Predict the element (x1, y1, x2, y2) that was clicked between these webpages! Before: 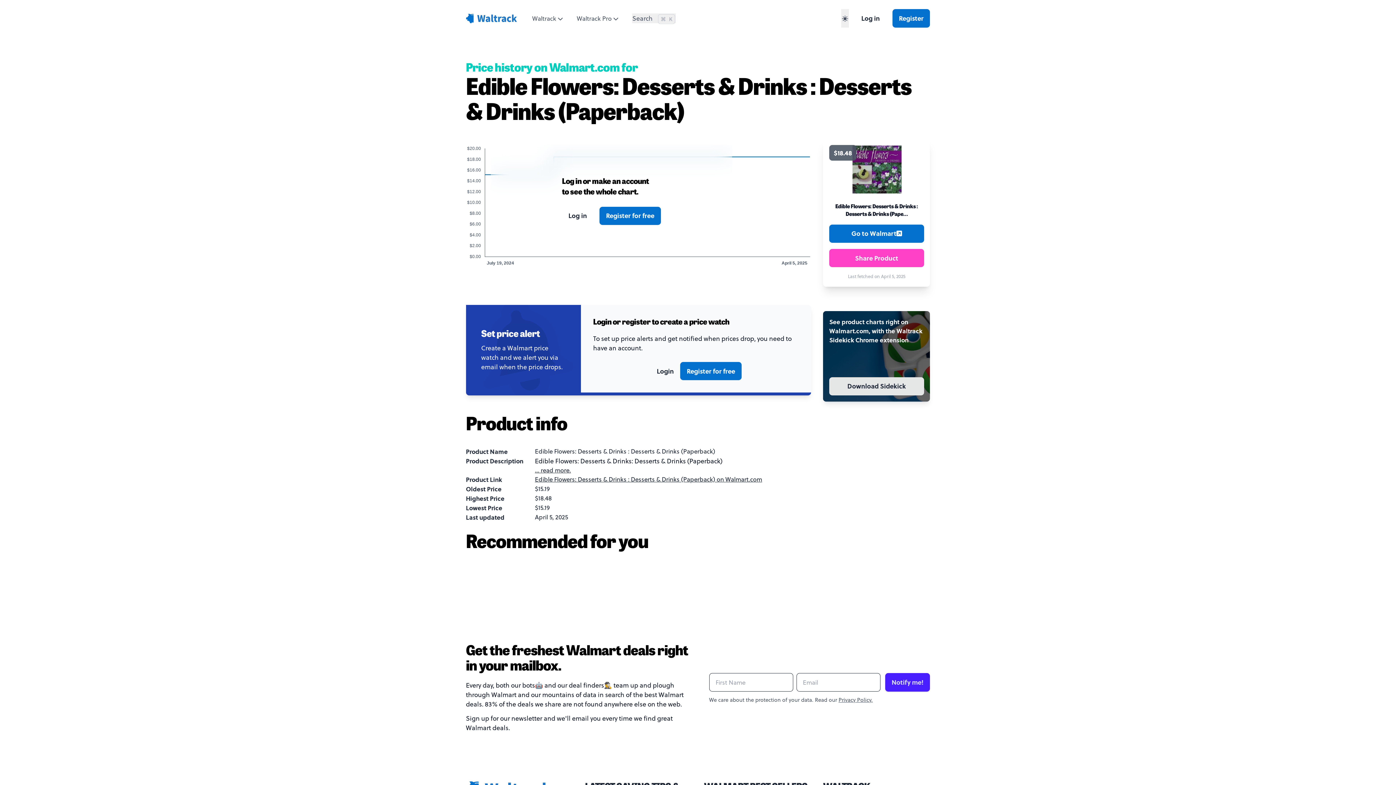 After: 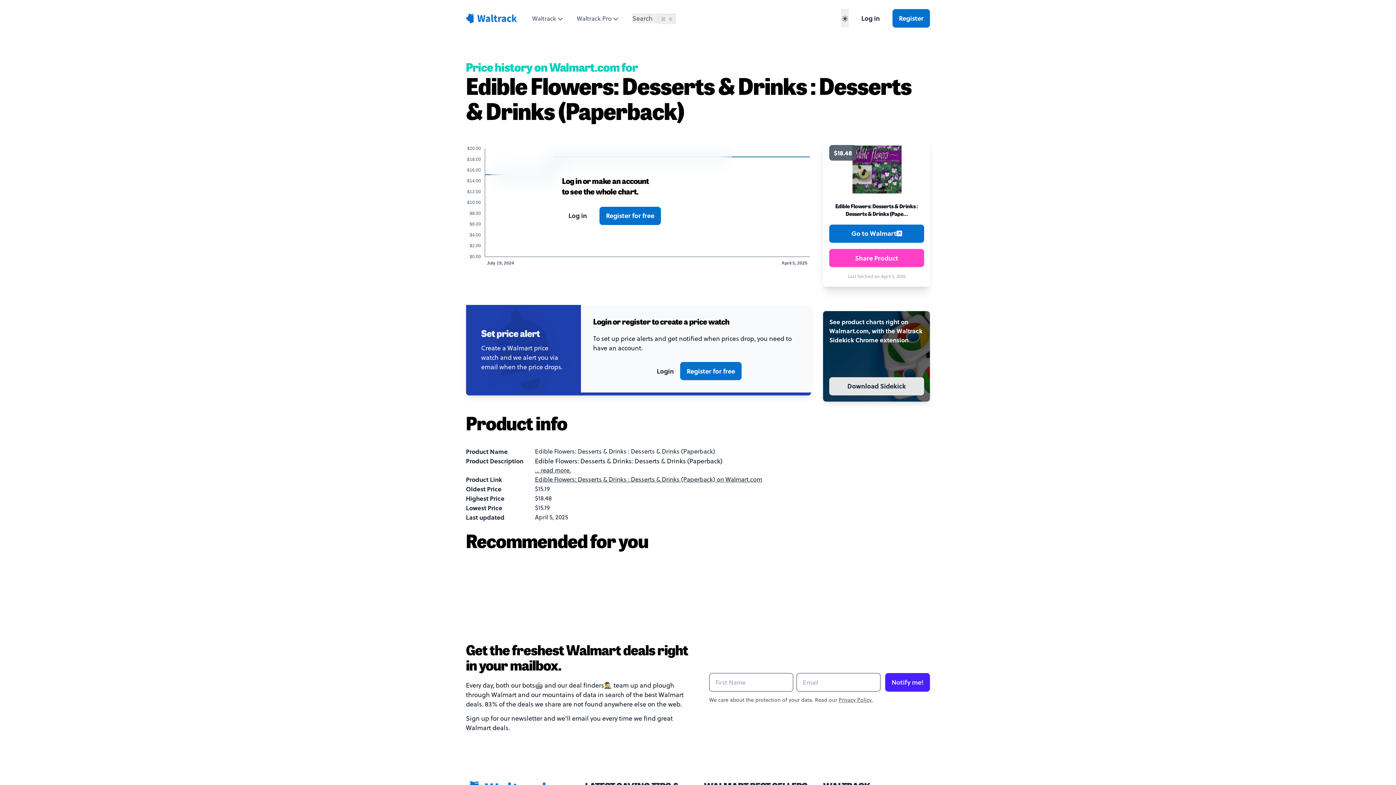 Action: label: Edible Flowers: Desserts & Drinks : Desserts & Drinks (Paperback) on Walmart.com bbox: (535, 475, 762, 484)